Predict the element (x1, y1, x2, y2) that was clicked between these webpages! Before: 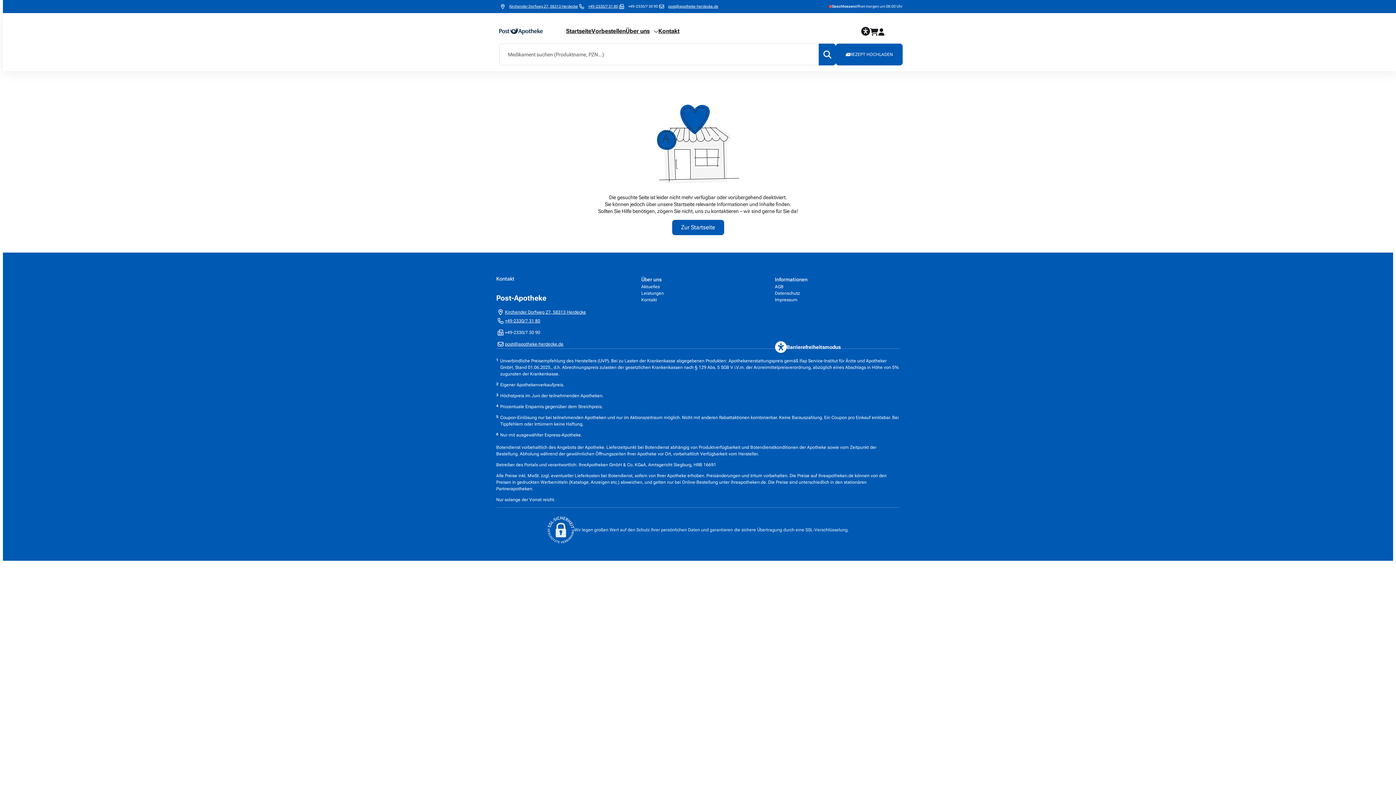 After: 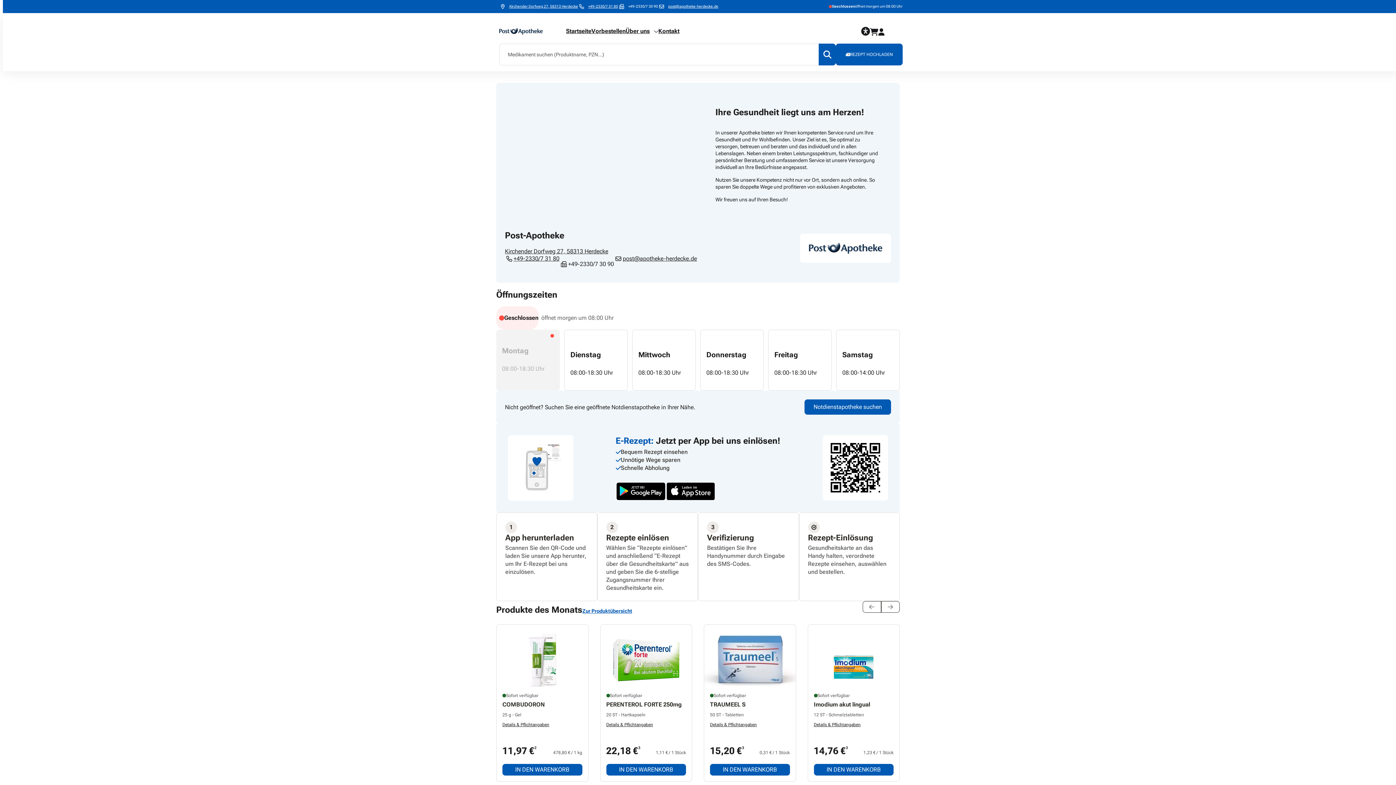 Action: label: Startseite bbox: (566, 25, 591, 36)